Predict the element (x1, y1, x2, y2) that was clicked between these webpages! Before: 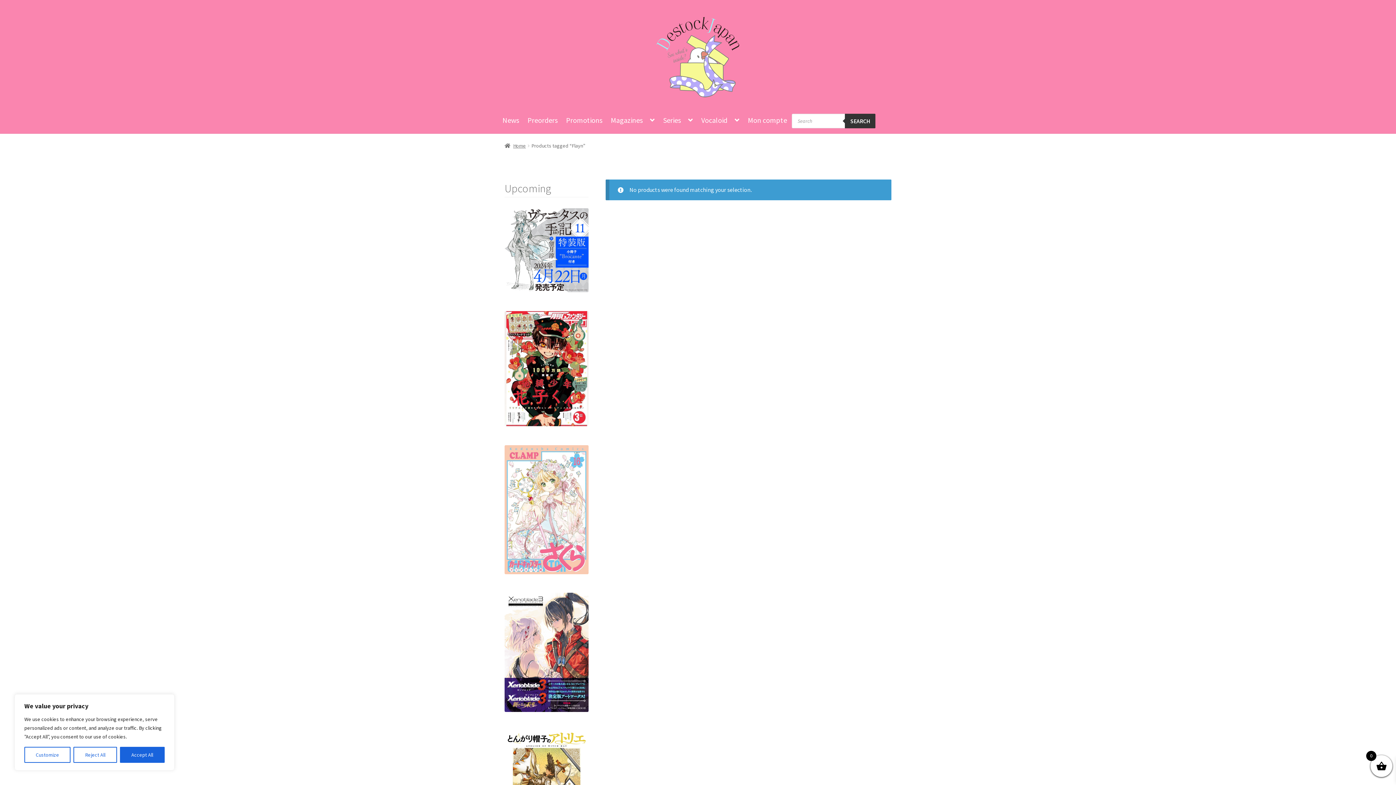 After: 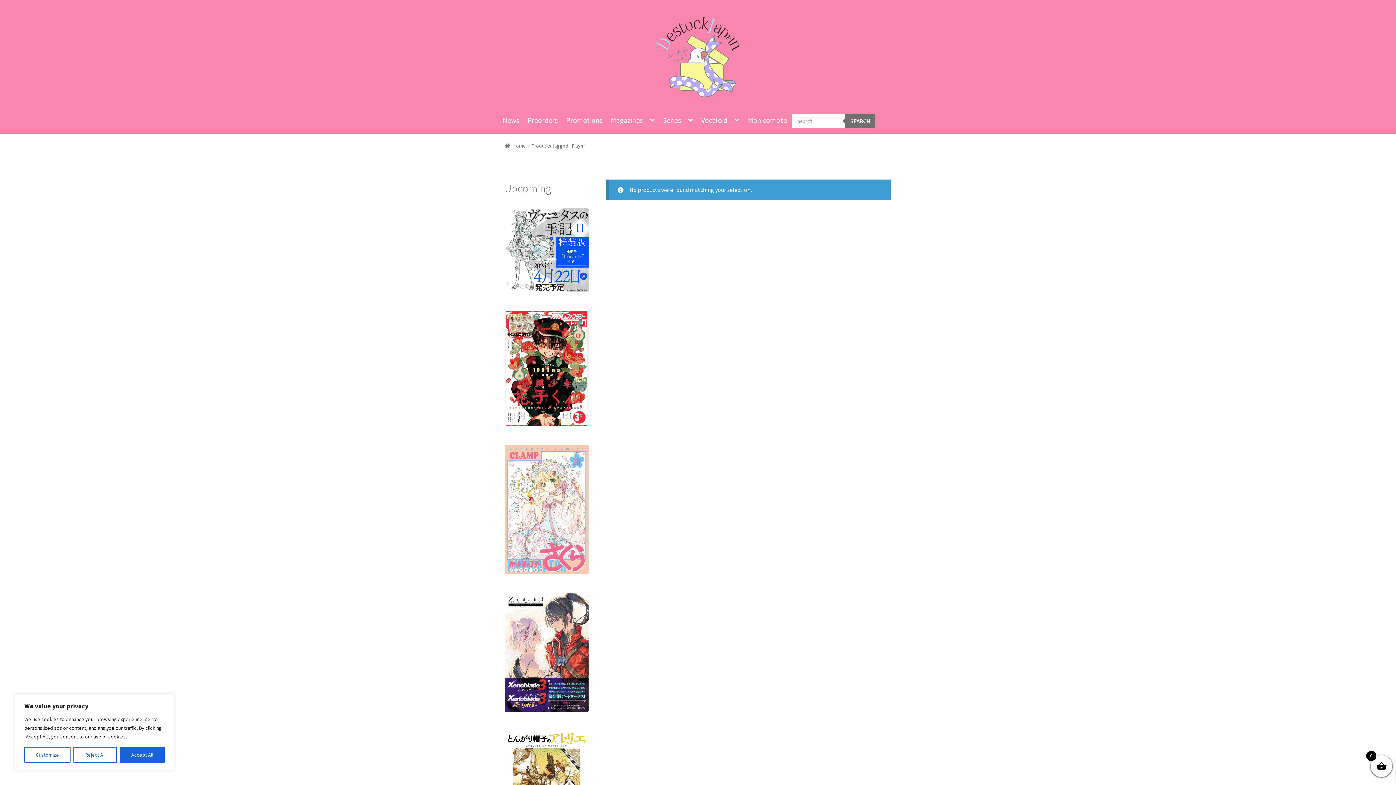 Action: label: Search bbox: (845, 113, 875, 128)